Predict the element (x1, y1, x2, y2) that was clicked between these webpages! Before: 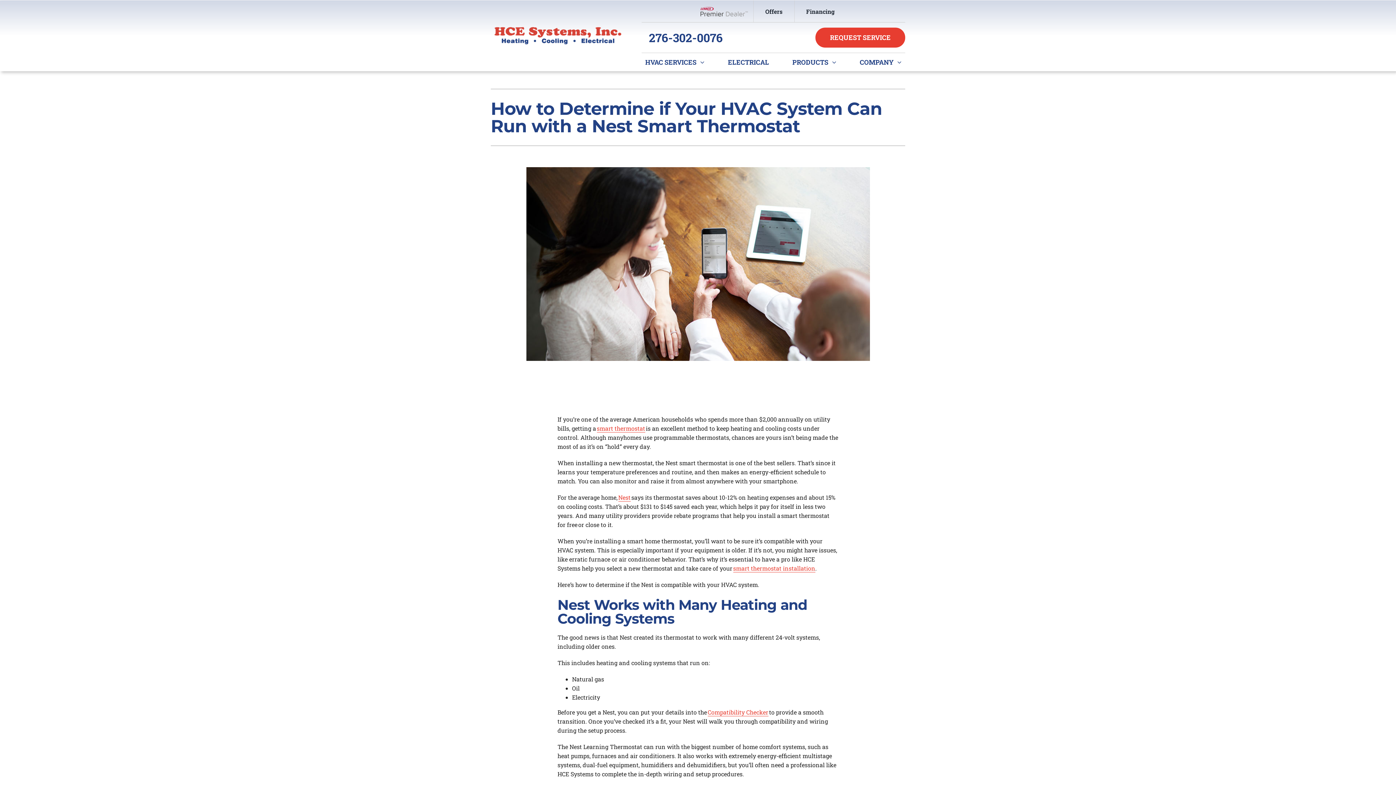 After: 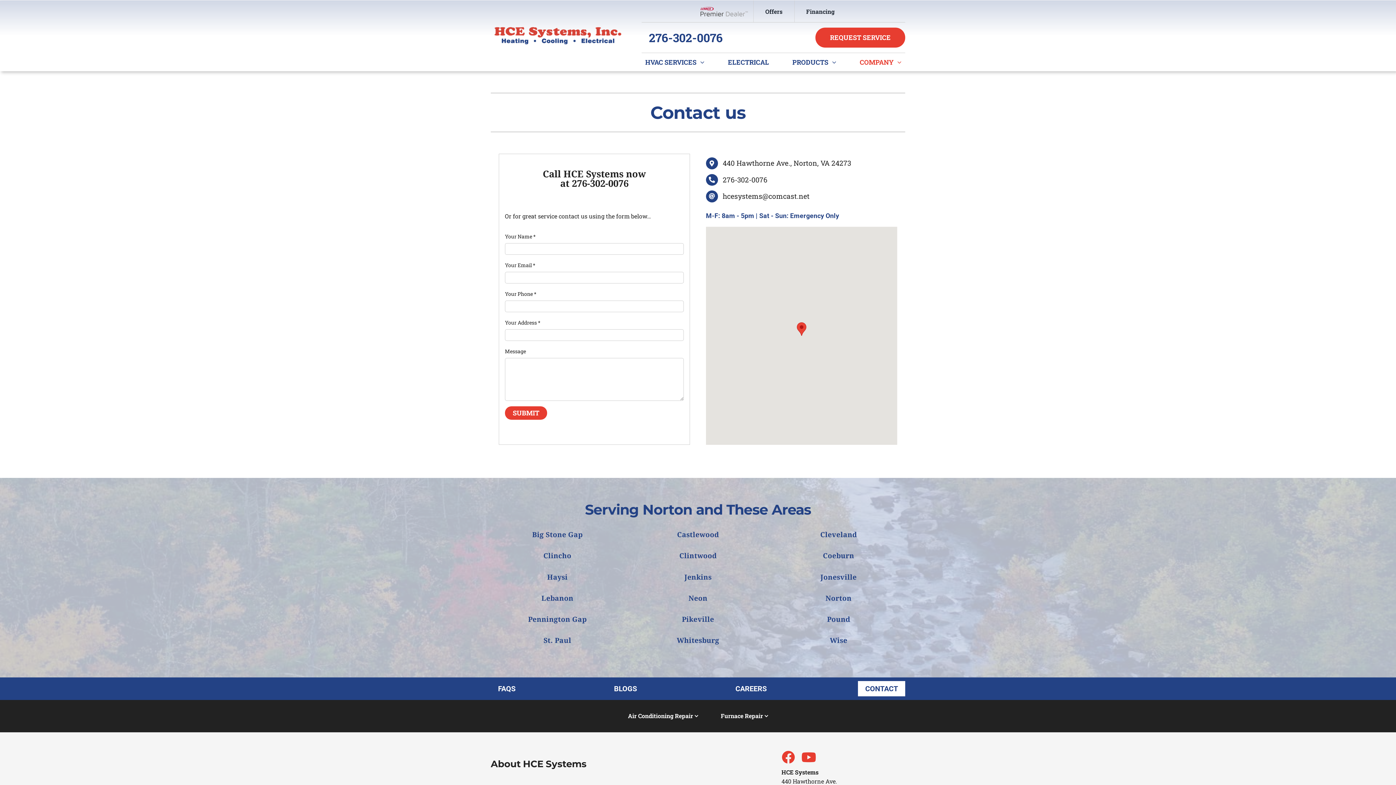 Action: bbox: (815, 27, 905, 47) label: REQUEST SERVICE